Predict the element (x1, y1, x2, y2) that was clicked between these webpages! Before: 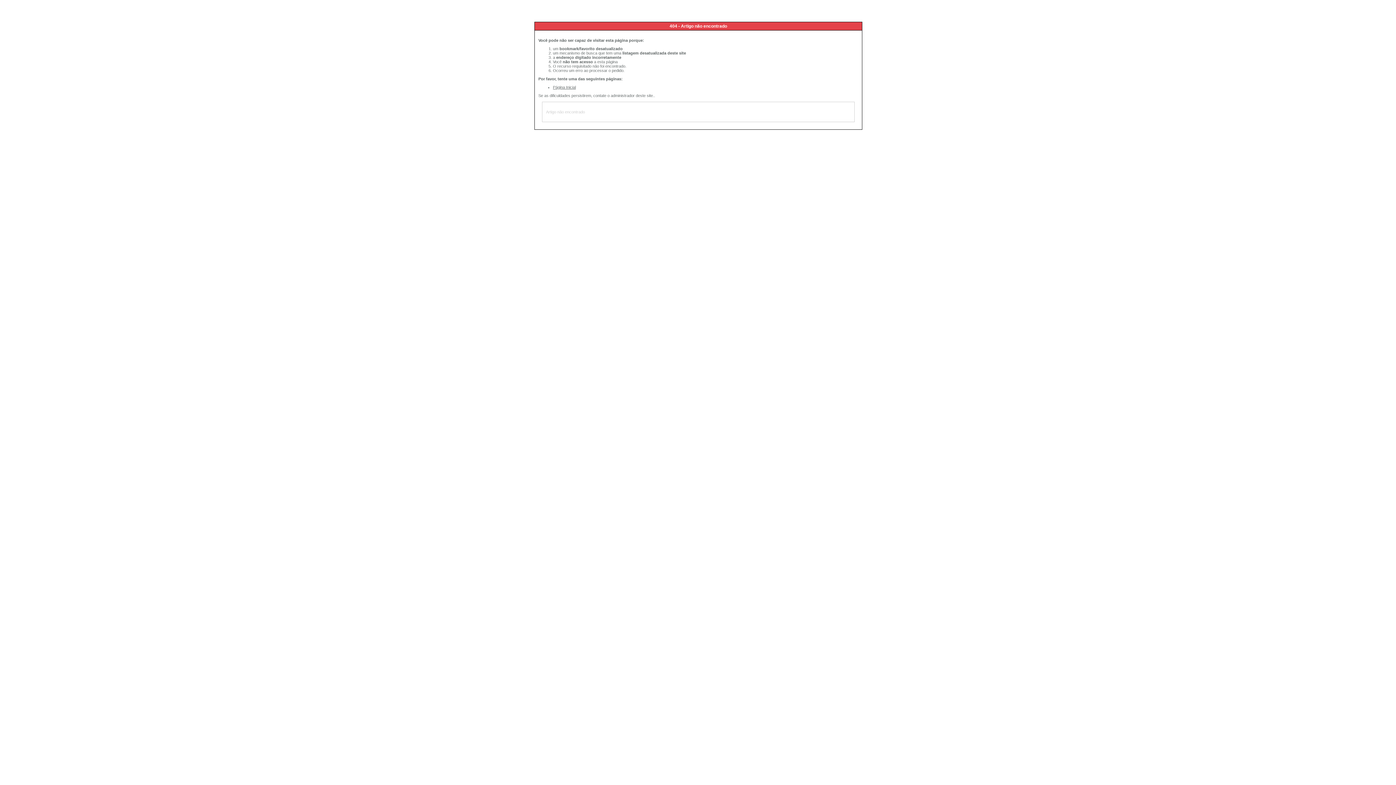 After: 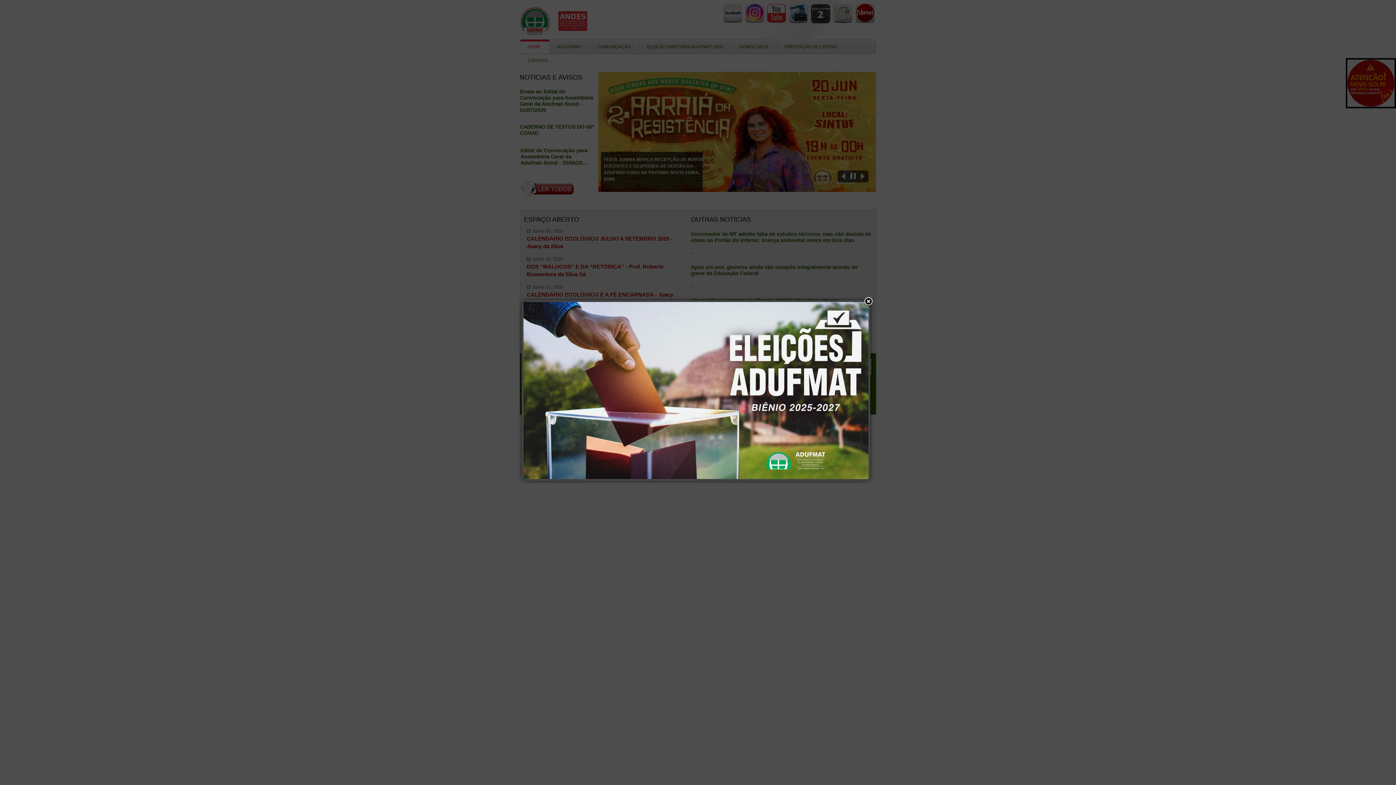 Action: label: Página Inicial bbox: (553, 85, 576, 89)